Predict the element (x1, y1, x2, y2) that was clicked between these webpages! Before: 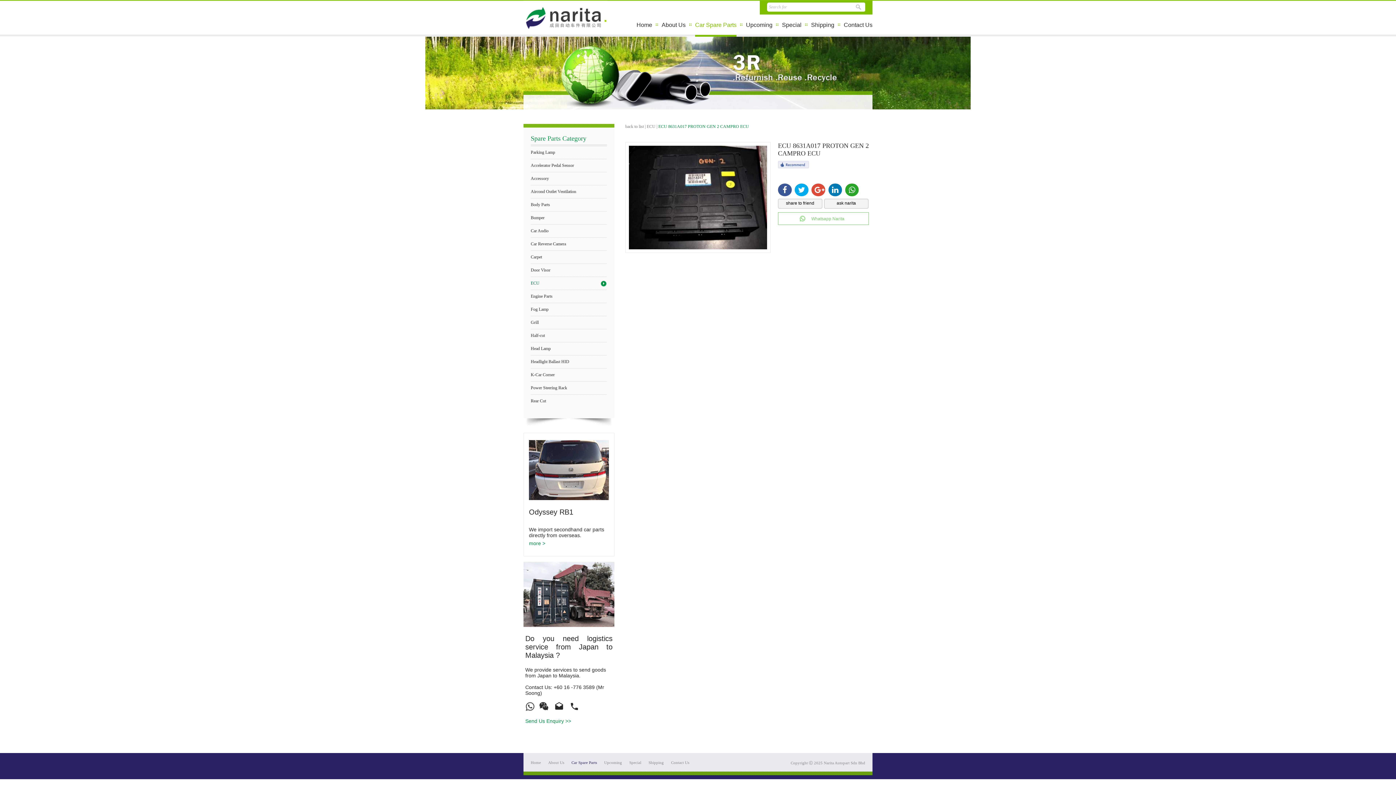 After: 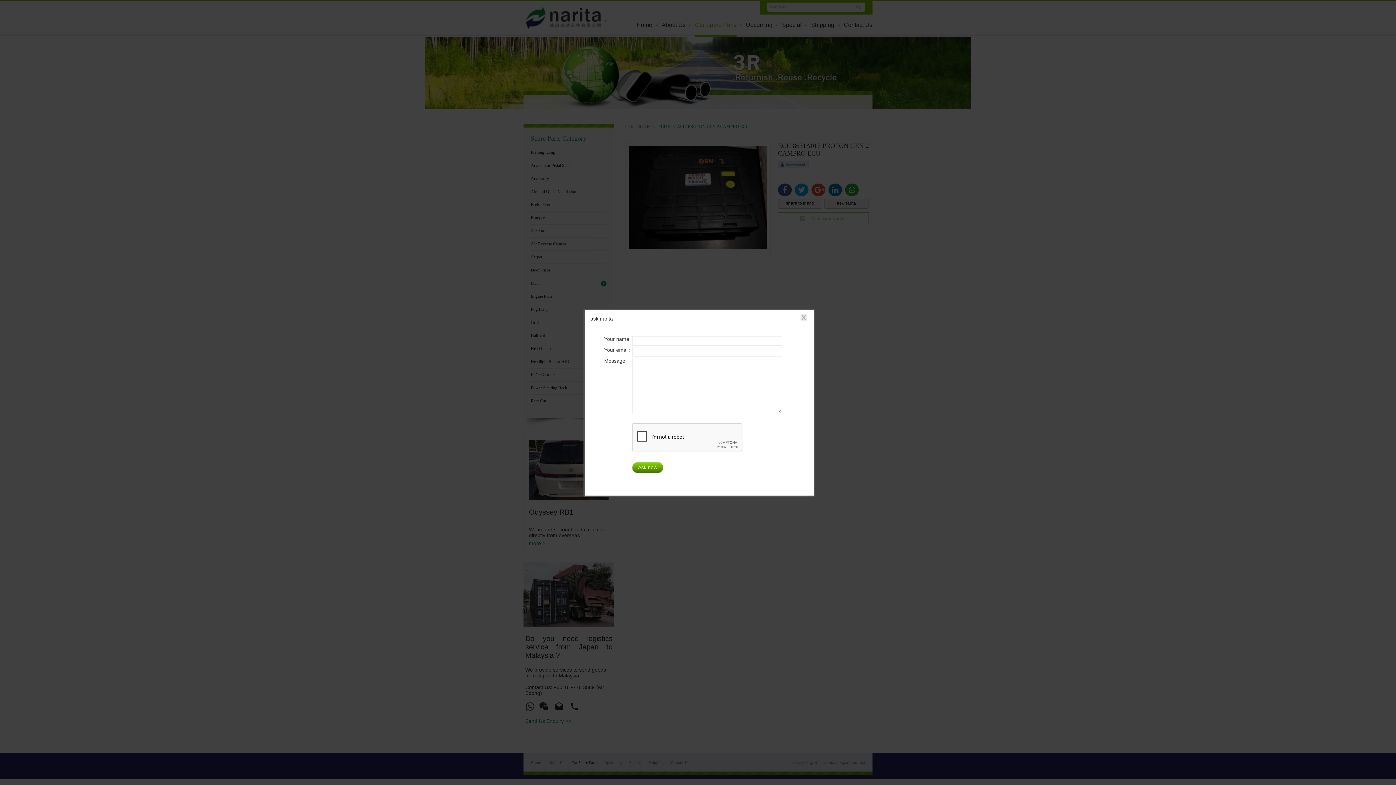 Action: label: ask narita bbox: (824, 198, 868, 208)